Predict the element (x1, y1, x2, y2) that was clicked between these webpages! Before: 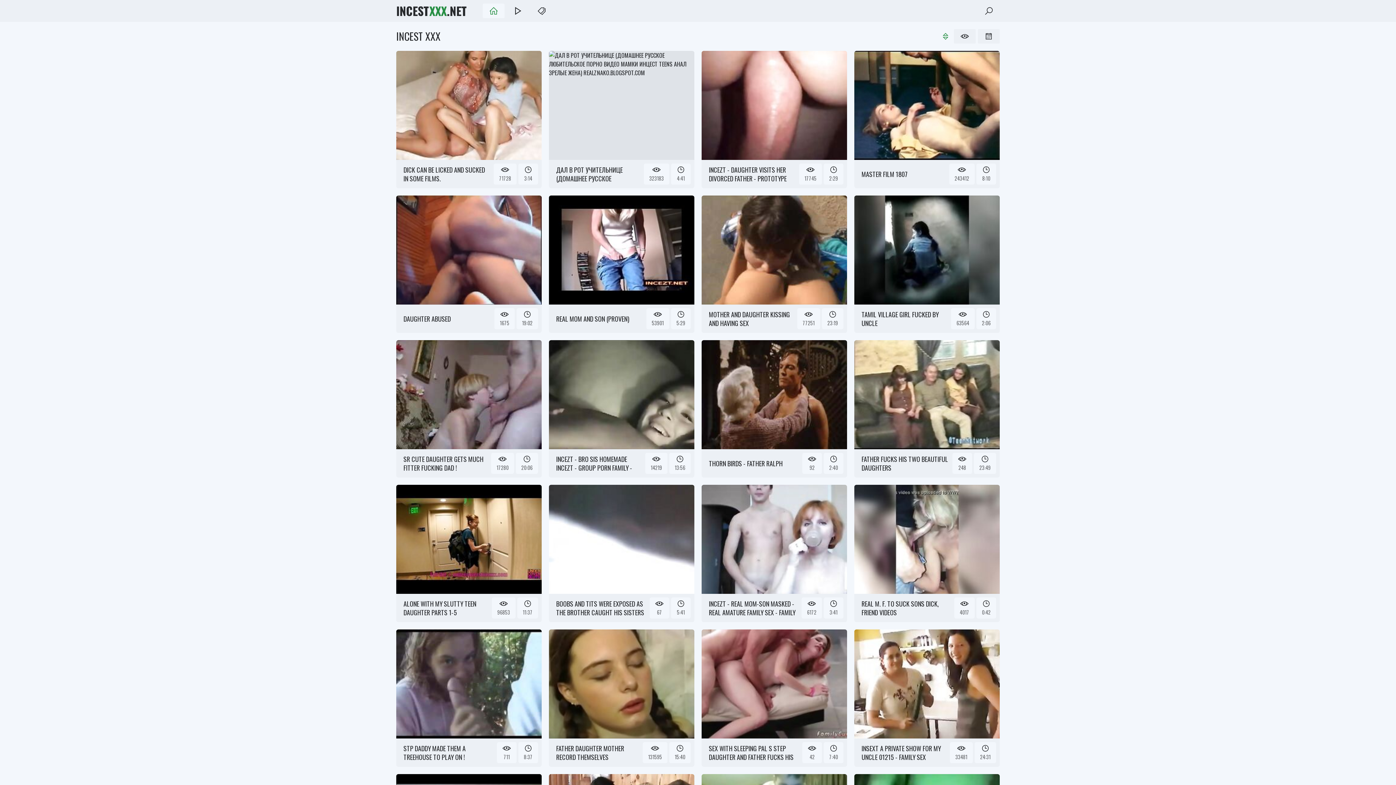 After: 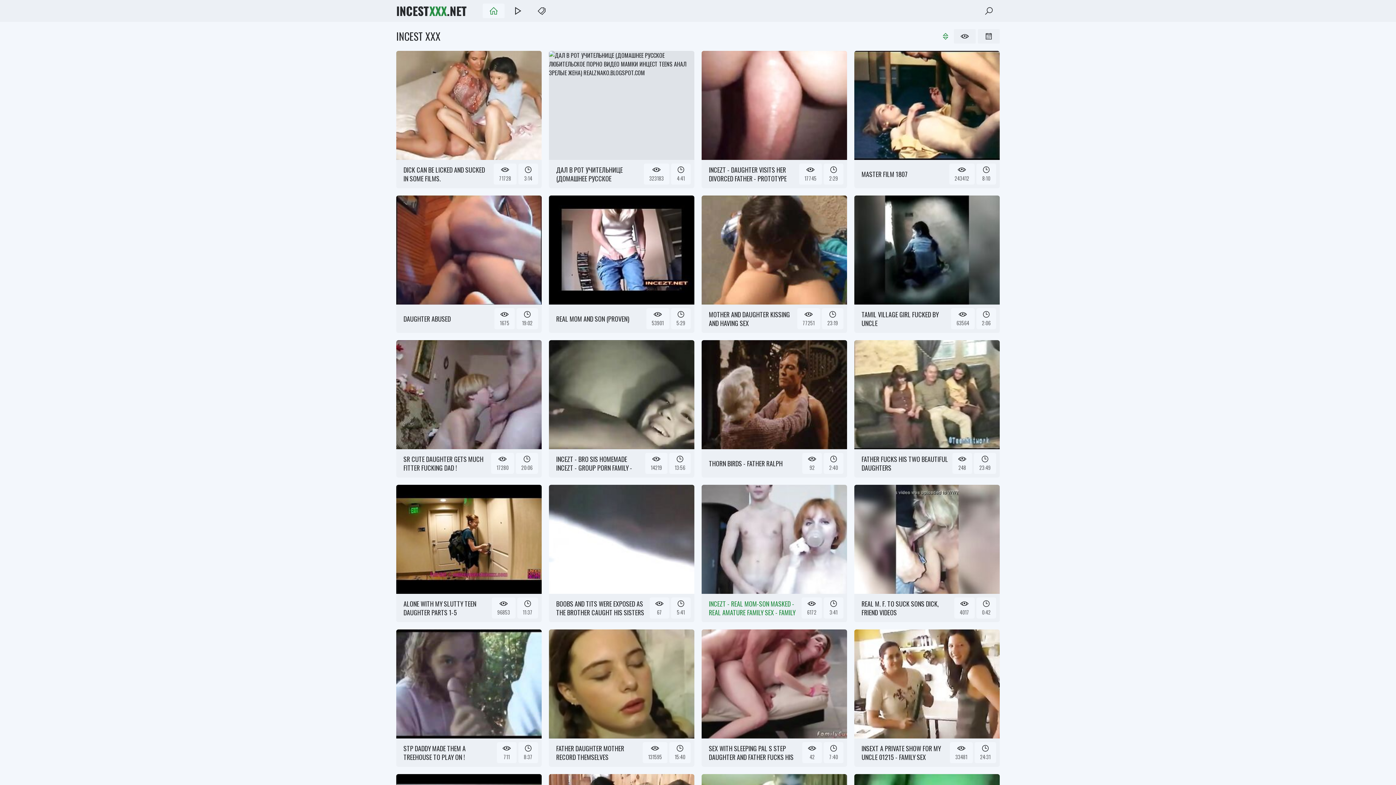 Action: bbox: (701, 485, 847, 617) label: 6172
3:41
INCEZT - REAL MOM-SON MASKED - REAL AMATURE FAMILY SEX - FAMILY MANIPULATION TARA ASHLEY PORN